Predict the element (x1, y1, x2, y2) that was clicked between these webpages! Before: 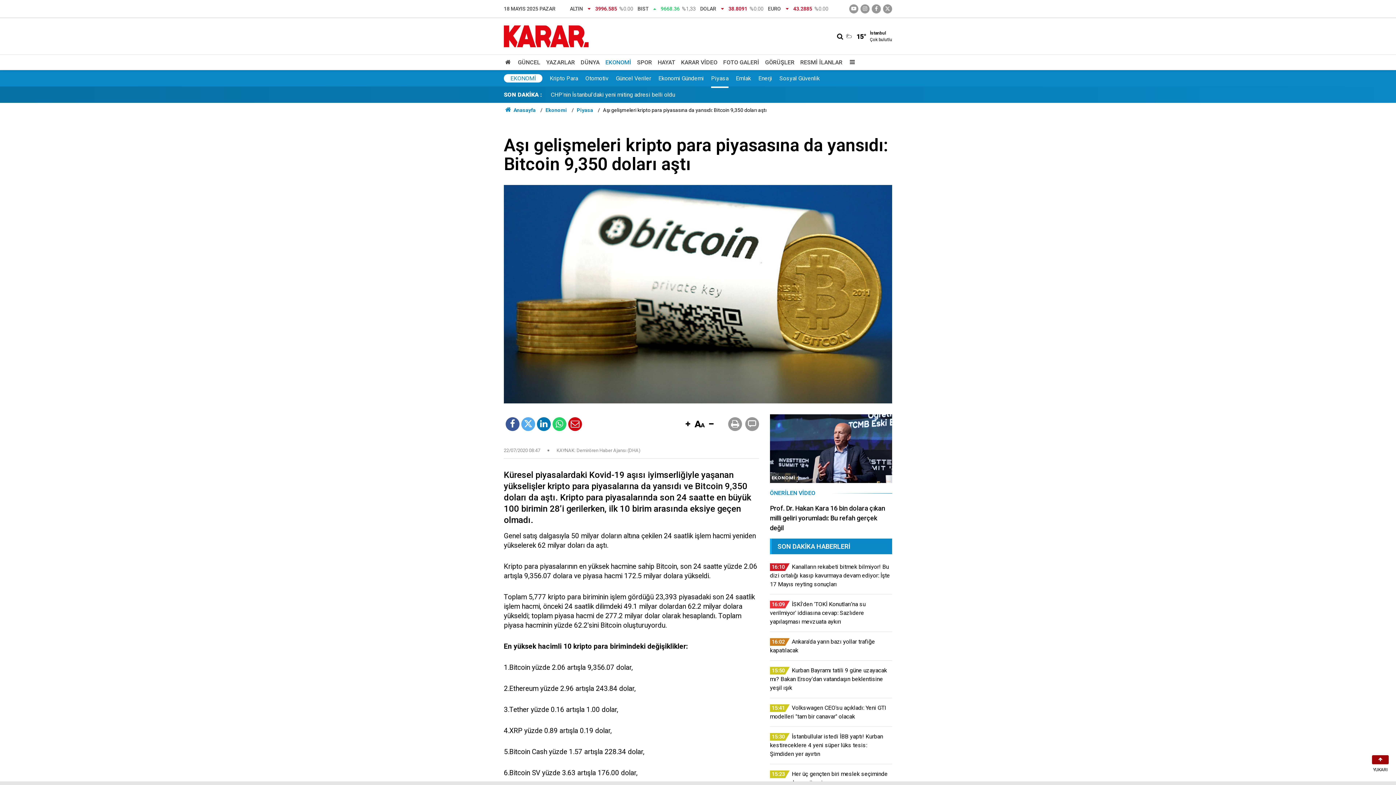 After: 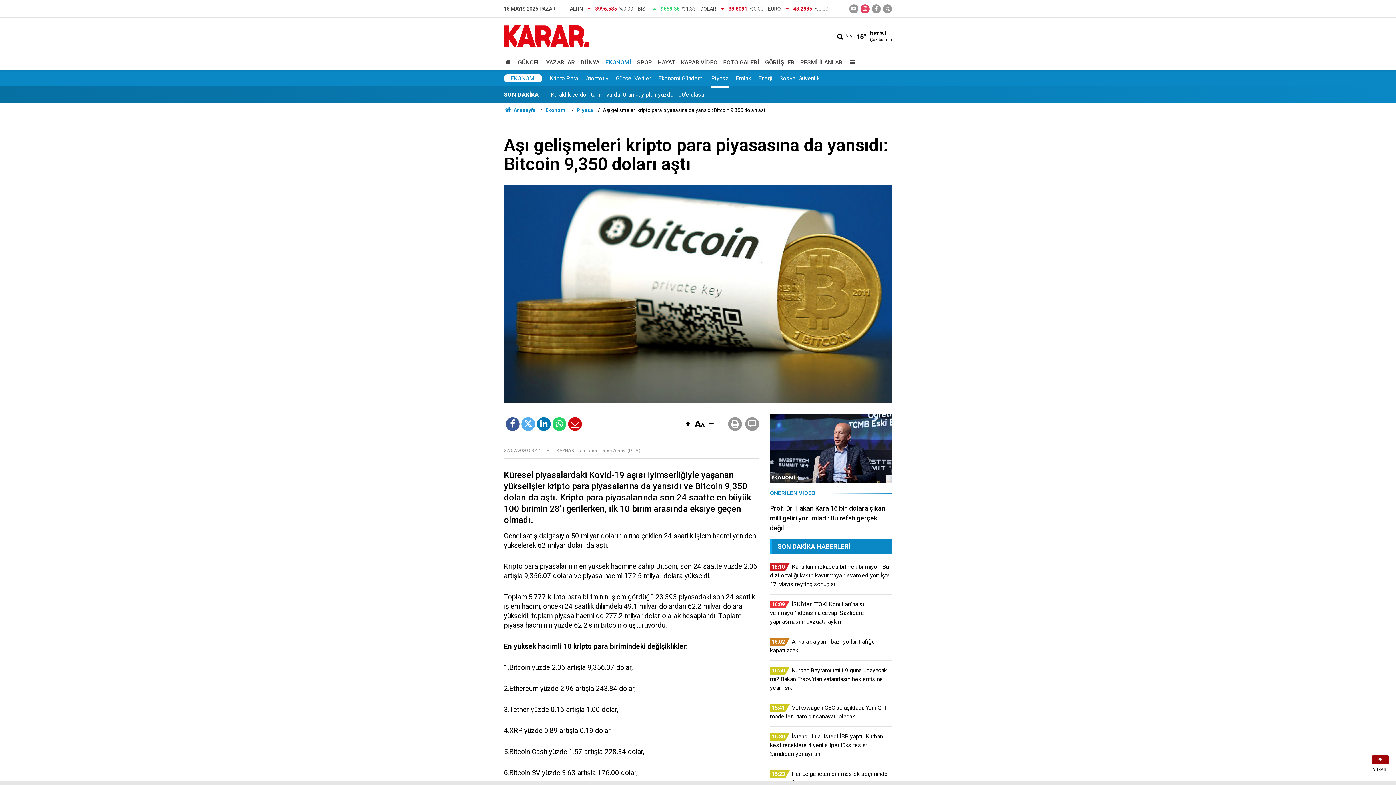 Action: bbox: (860, 4, 869, 13)